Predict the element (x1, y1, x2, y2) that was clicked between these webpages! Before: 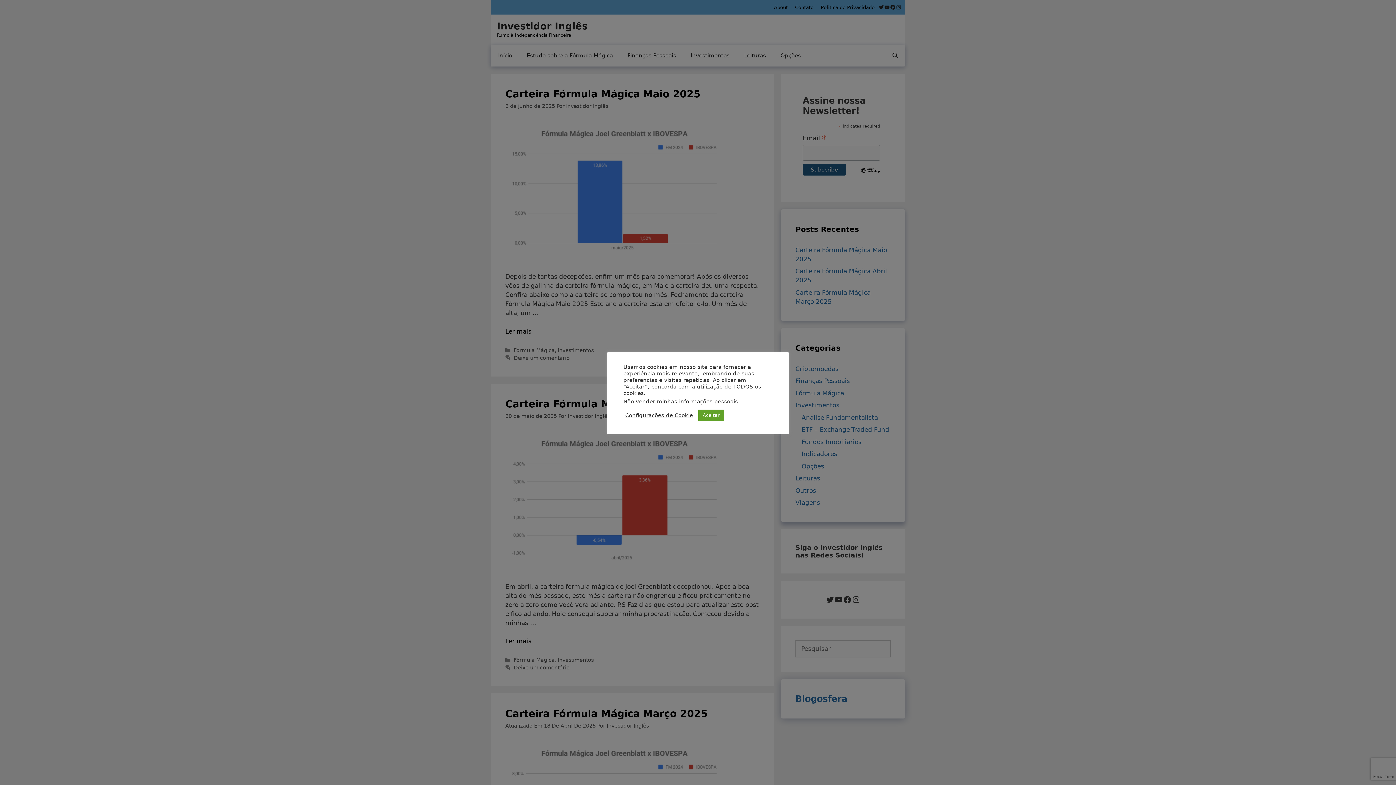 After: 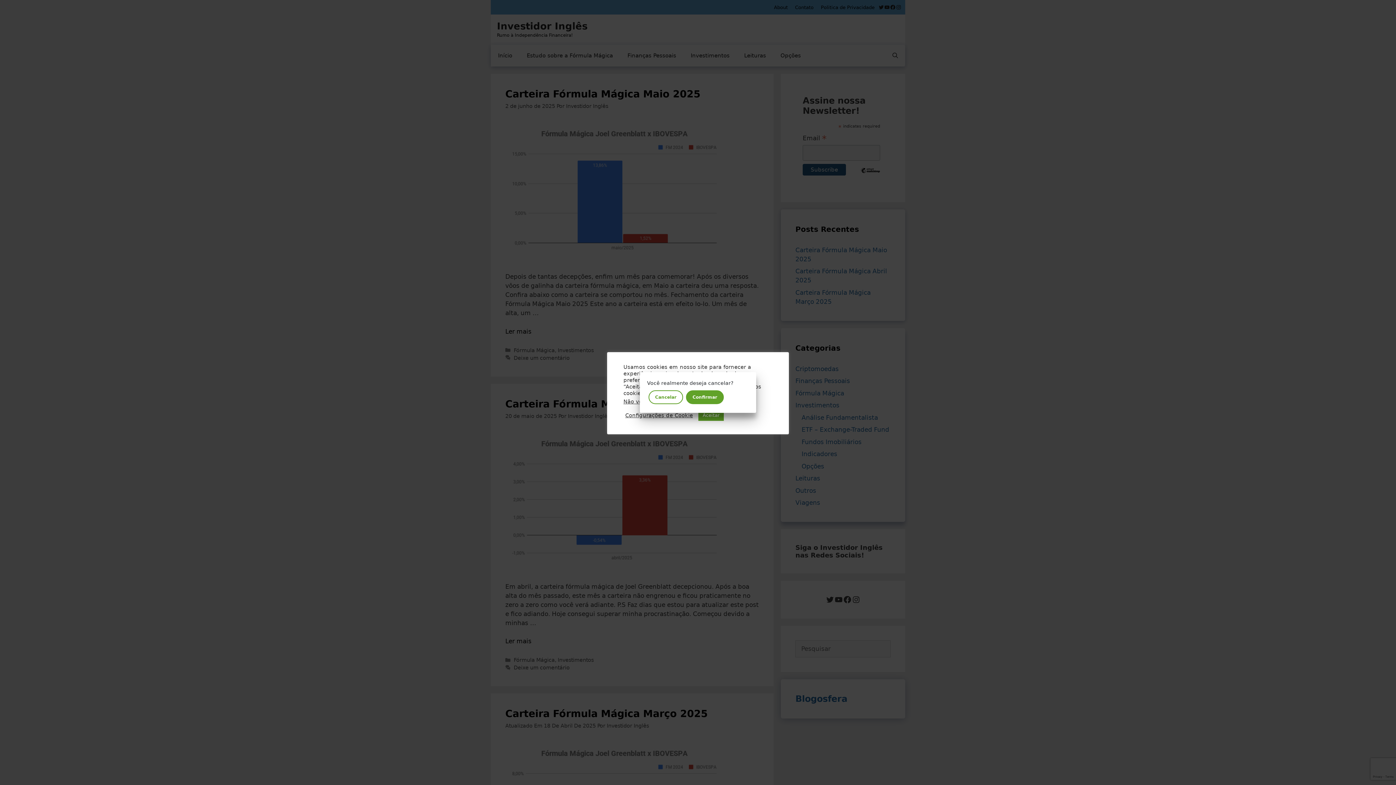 Action: bbox: (623, 398, 738, 404) label: Não vender minhas informações pessoais